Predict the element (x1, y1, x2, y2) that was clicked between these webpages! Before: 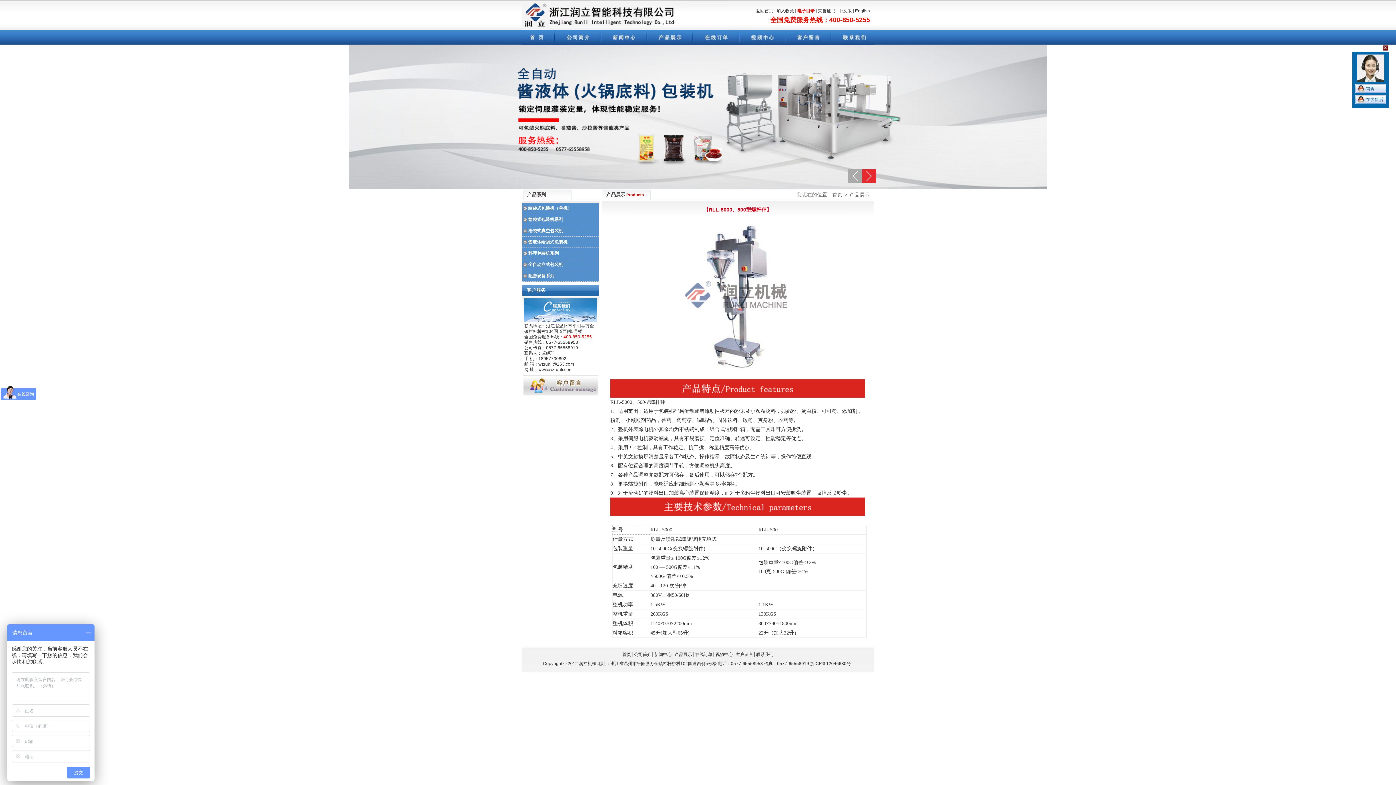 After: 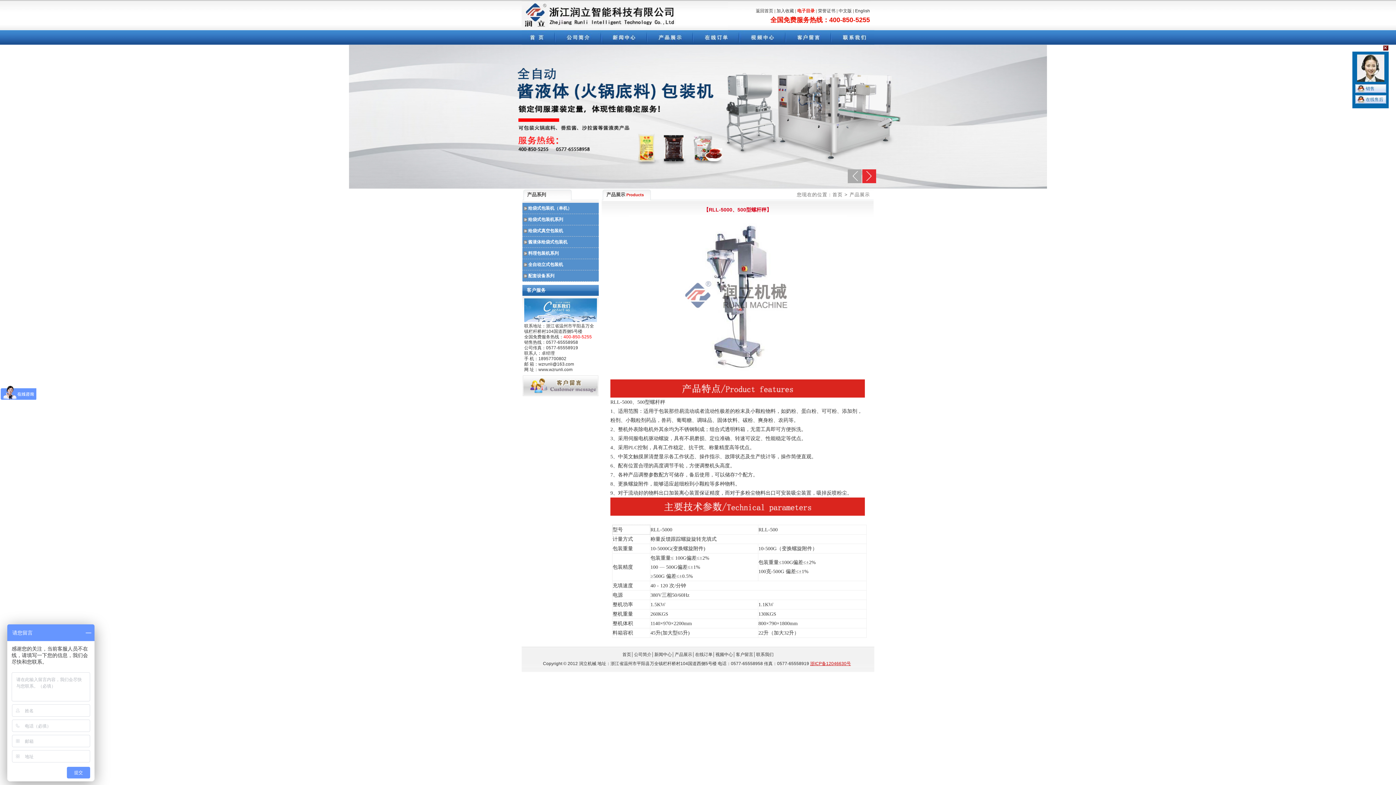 Action: label: 浙ICP备12046630号 bbox: (810, 661, 851, 666)